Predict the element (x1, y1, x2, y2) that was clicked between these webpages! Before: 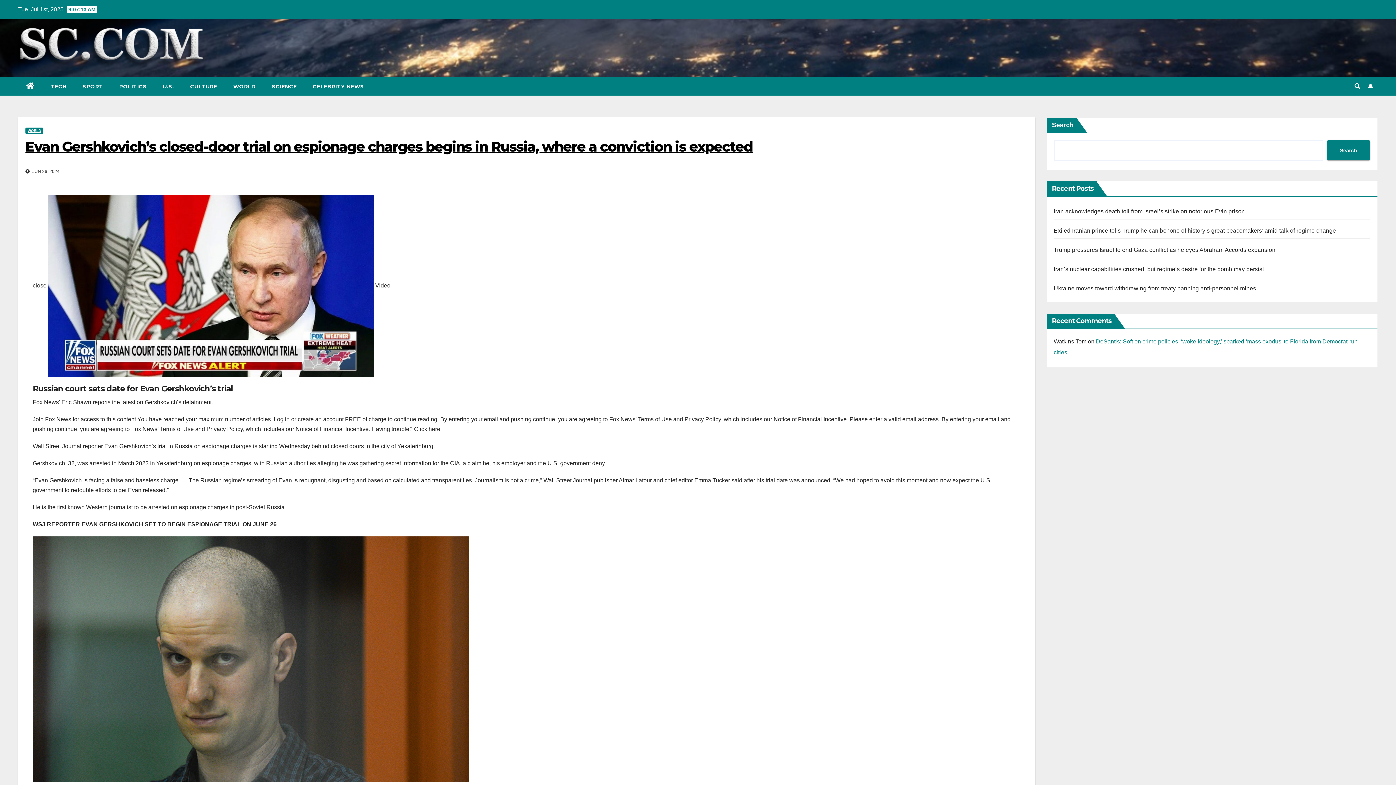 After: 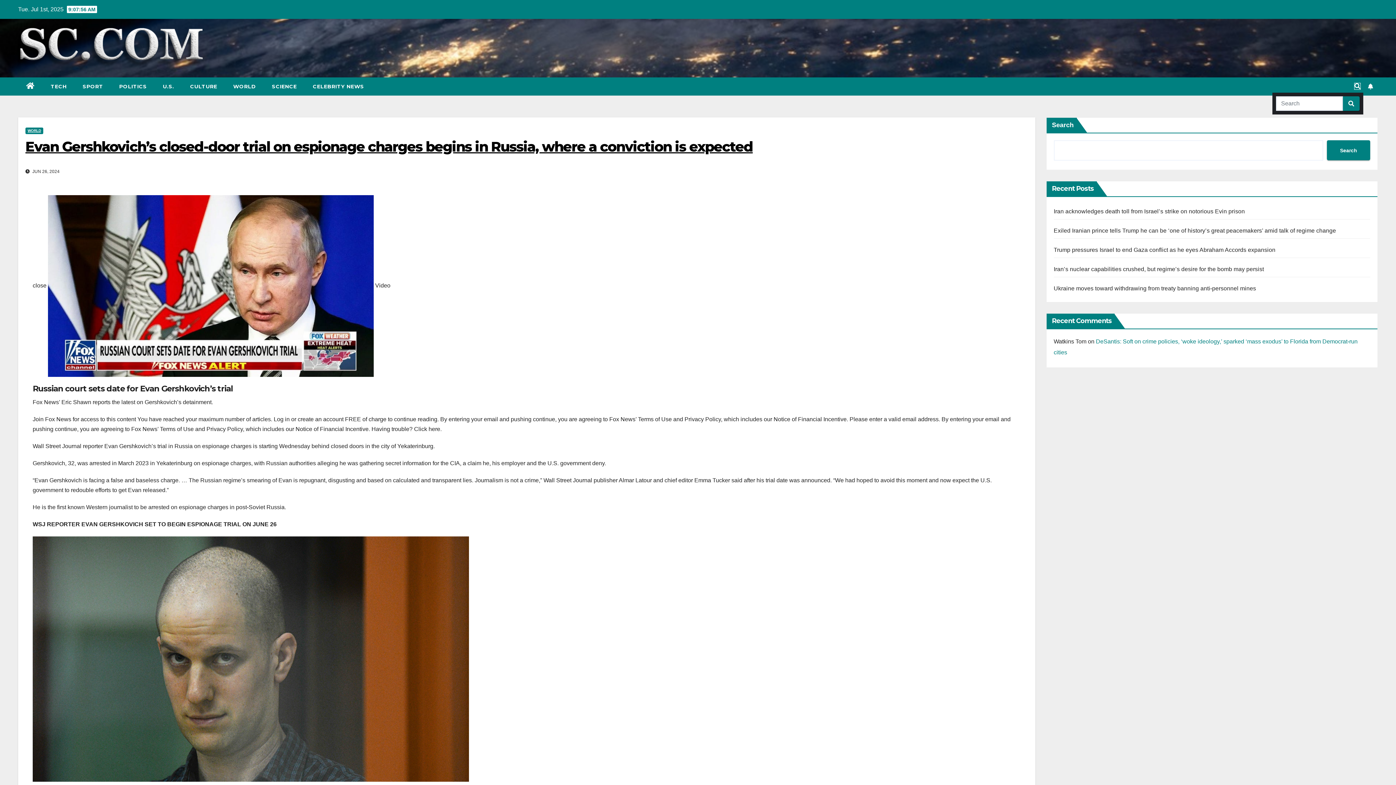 Action: bbox: (1354, 83, 1360, 89)